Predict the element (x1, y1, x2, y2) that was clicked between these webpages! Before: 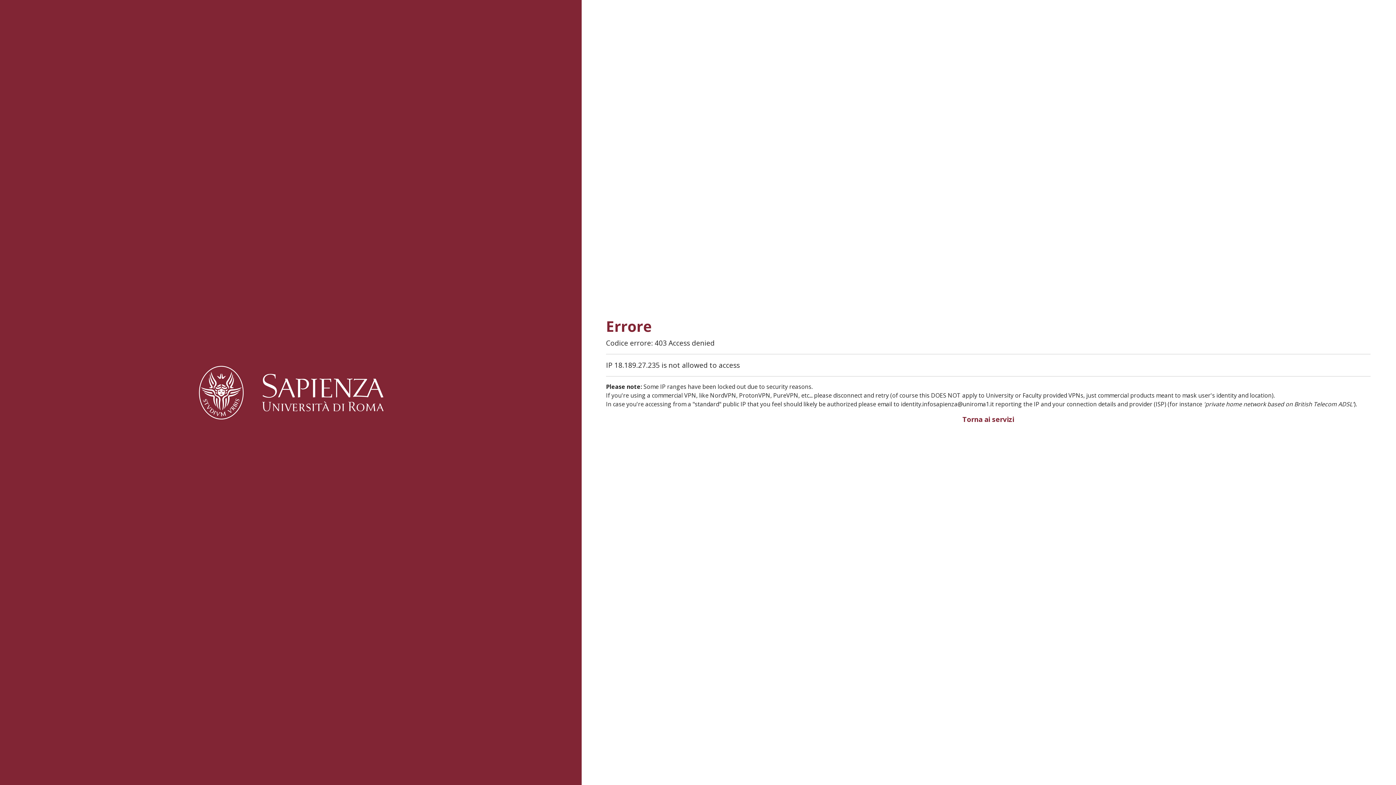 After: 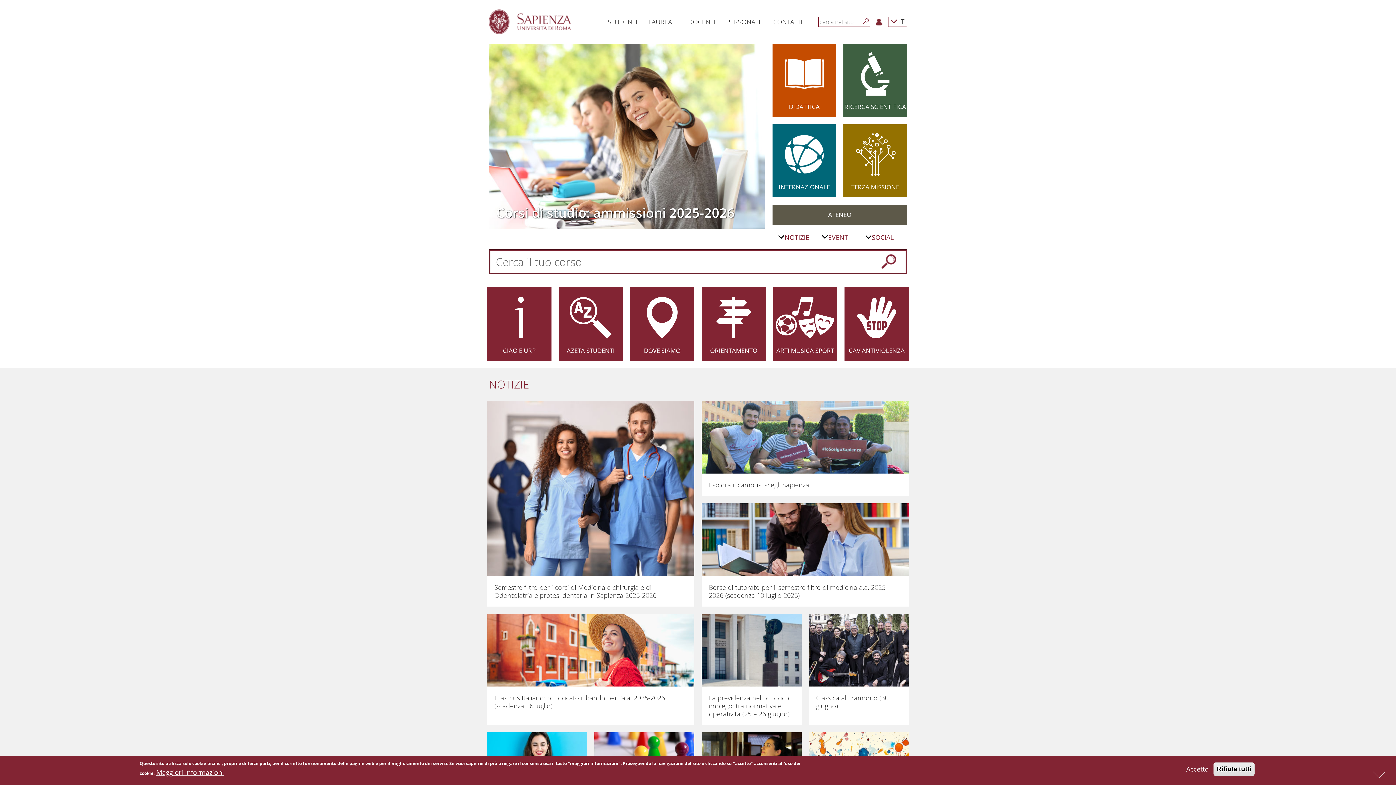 Action: bbox: (190, 364, 390, 420)